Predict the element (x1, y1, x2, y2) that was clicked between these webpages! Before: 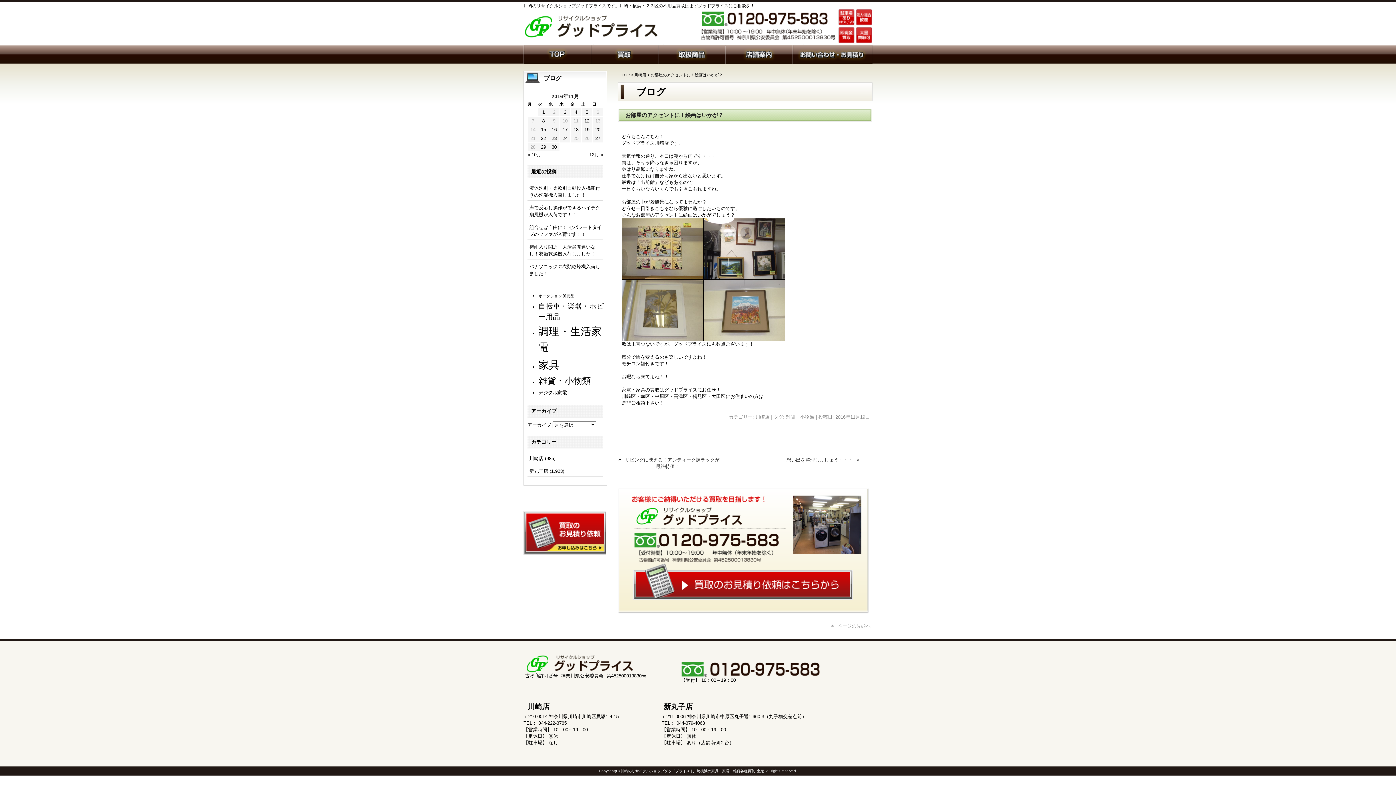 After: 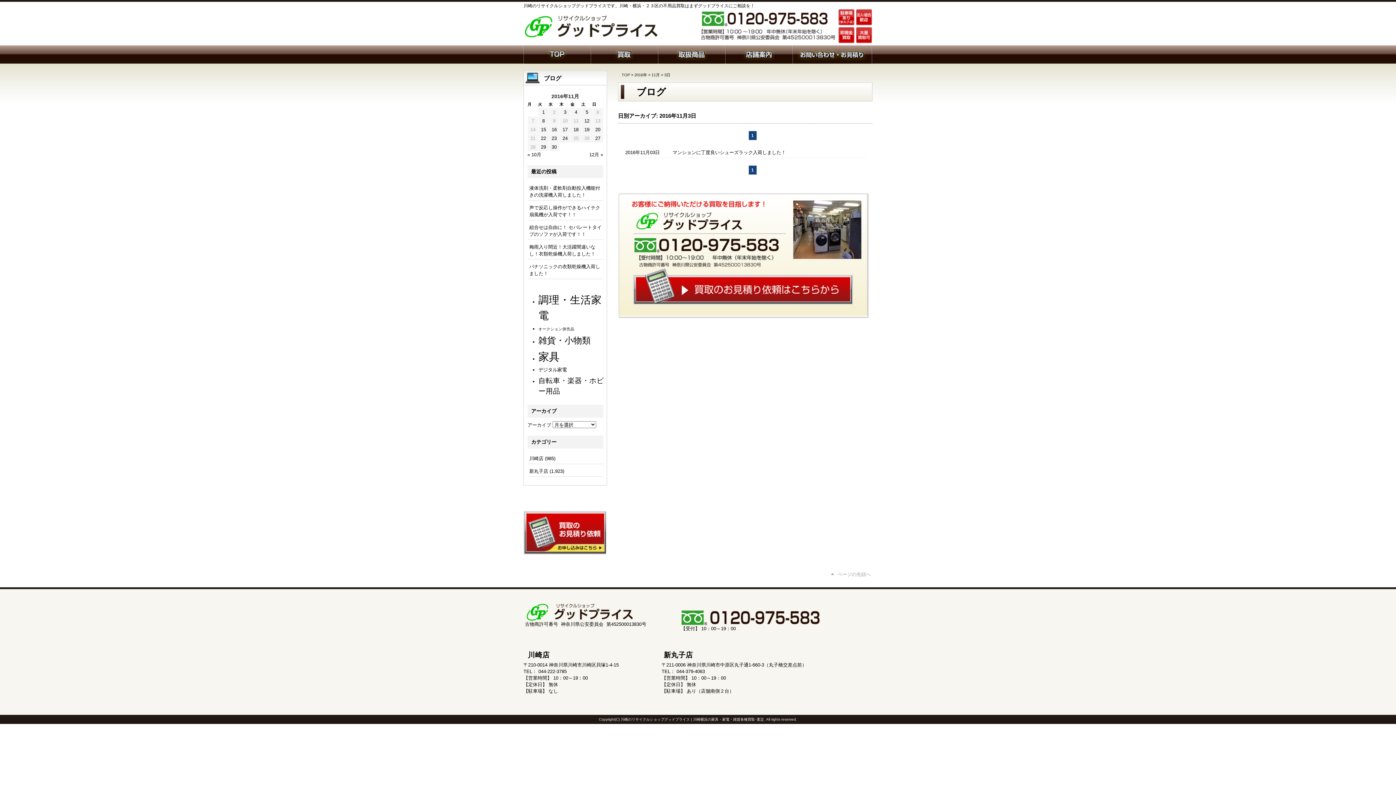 Action: bbox: (564, 109, 566, 114) label: 2016年11月3日 に投稿を公開